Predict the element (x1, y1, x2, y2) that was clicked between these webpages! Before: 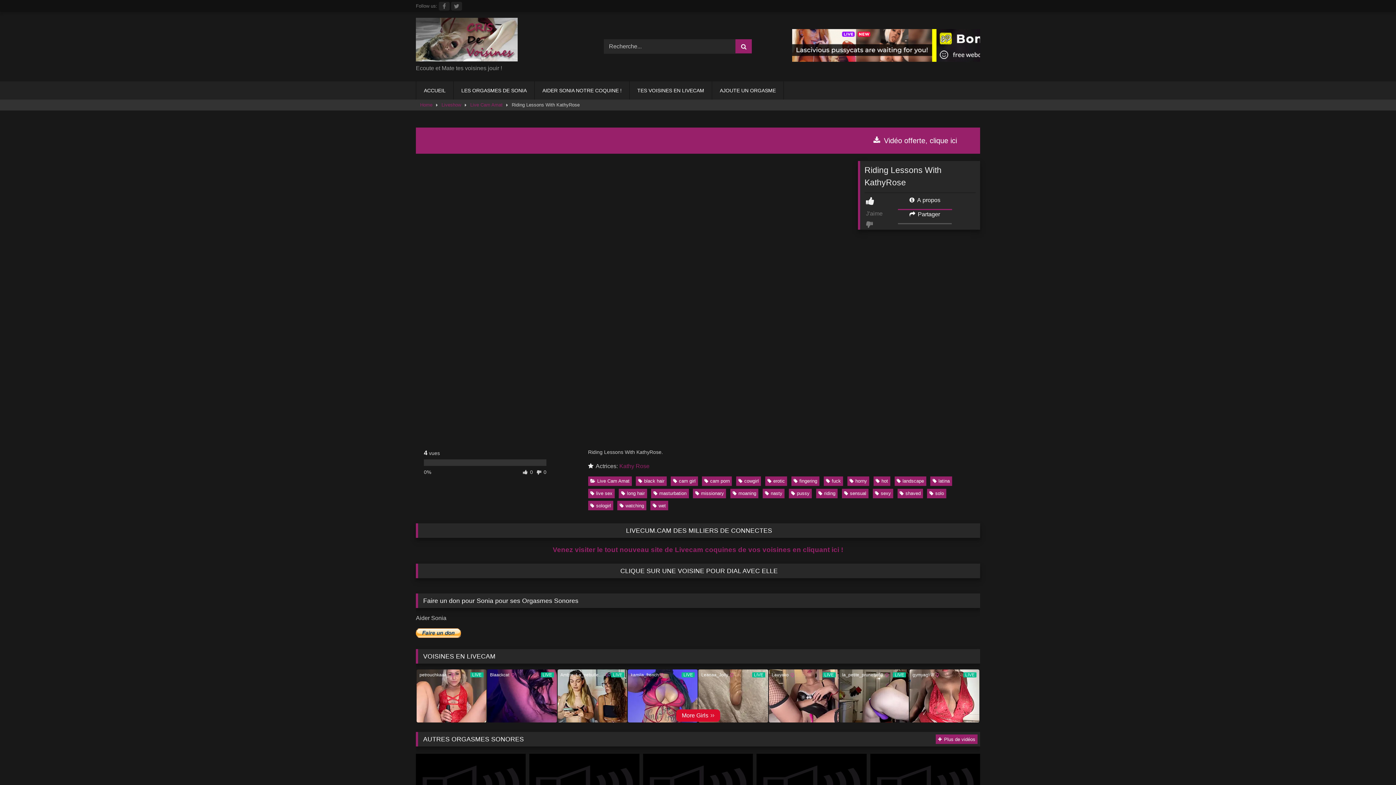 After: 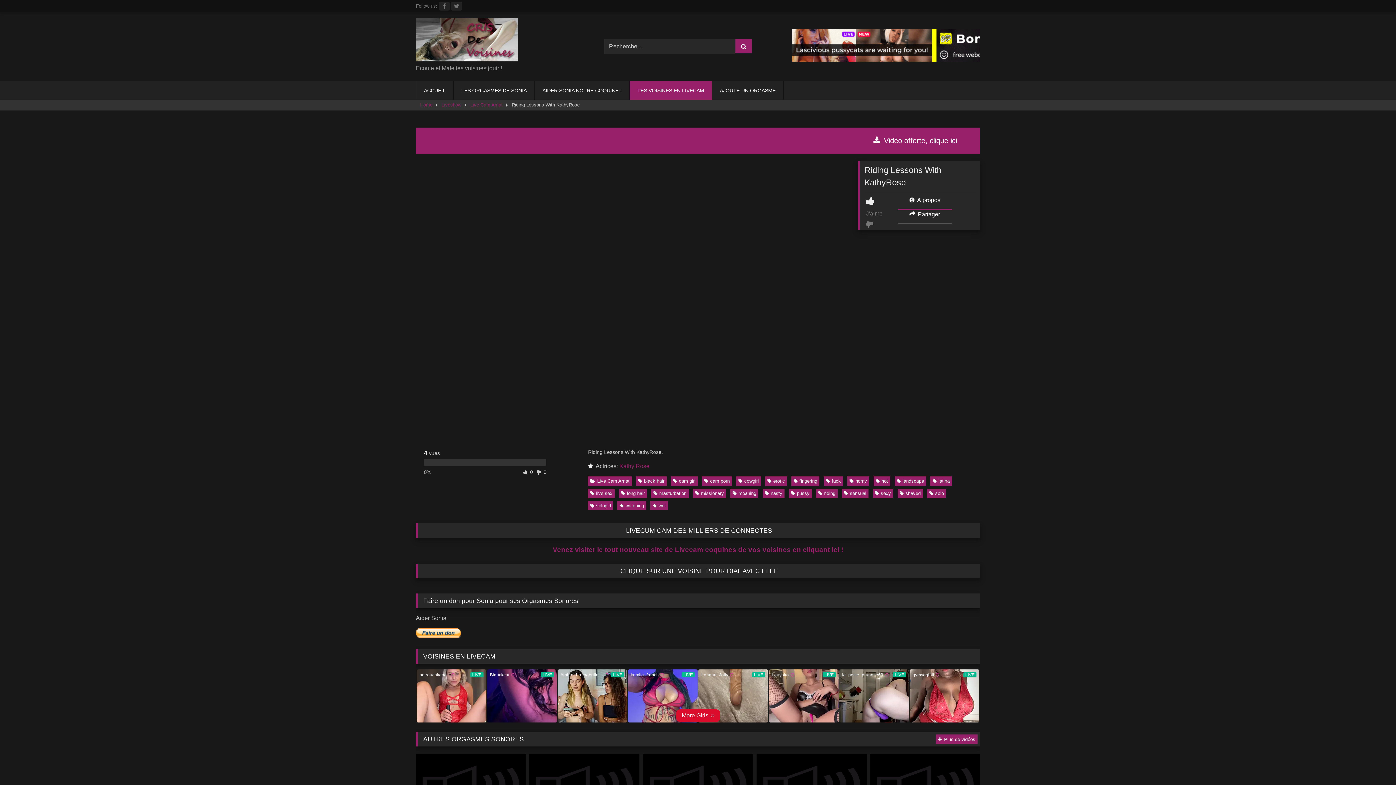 Action: label: TES VOISINES EN LIVECAM bbox: (629, 81, 712, 99)